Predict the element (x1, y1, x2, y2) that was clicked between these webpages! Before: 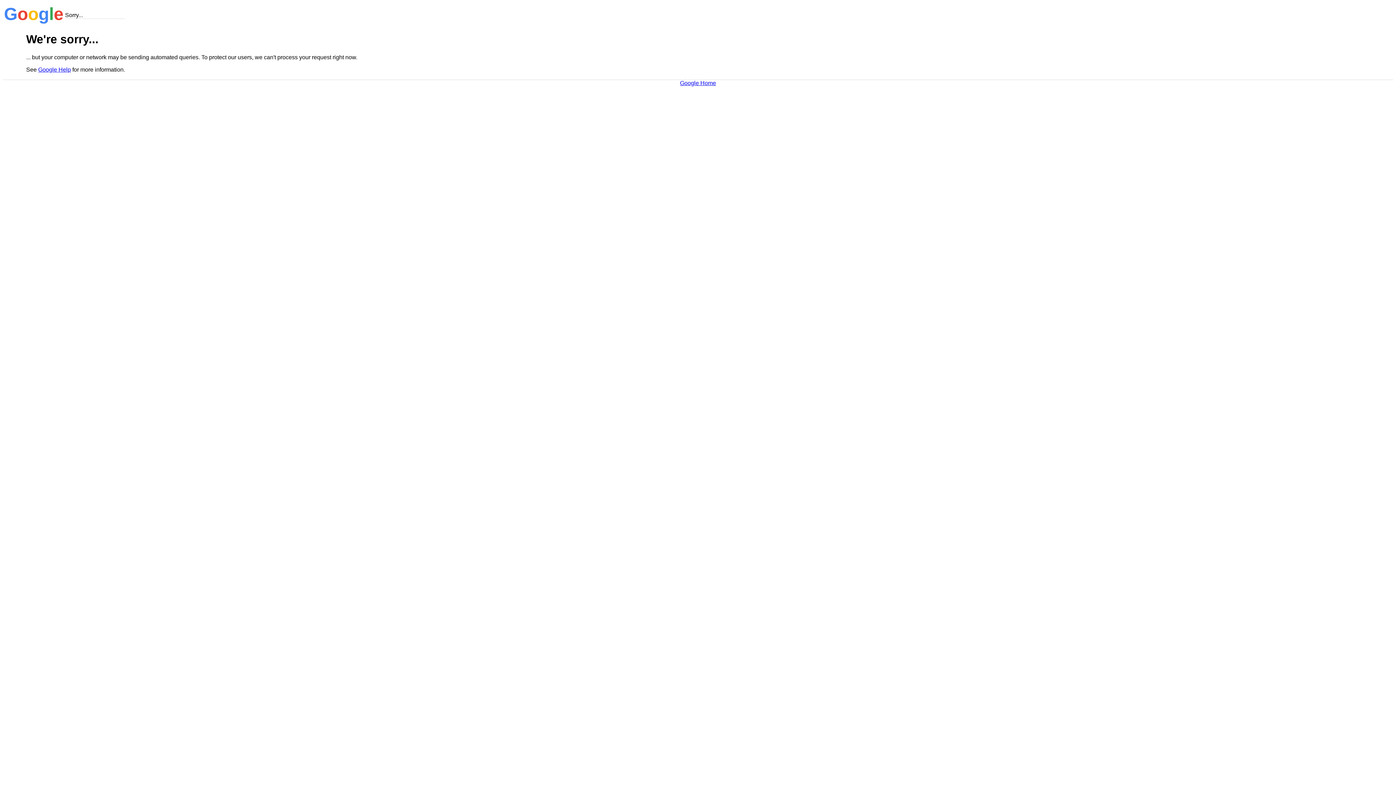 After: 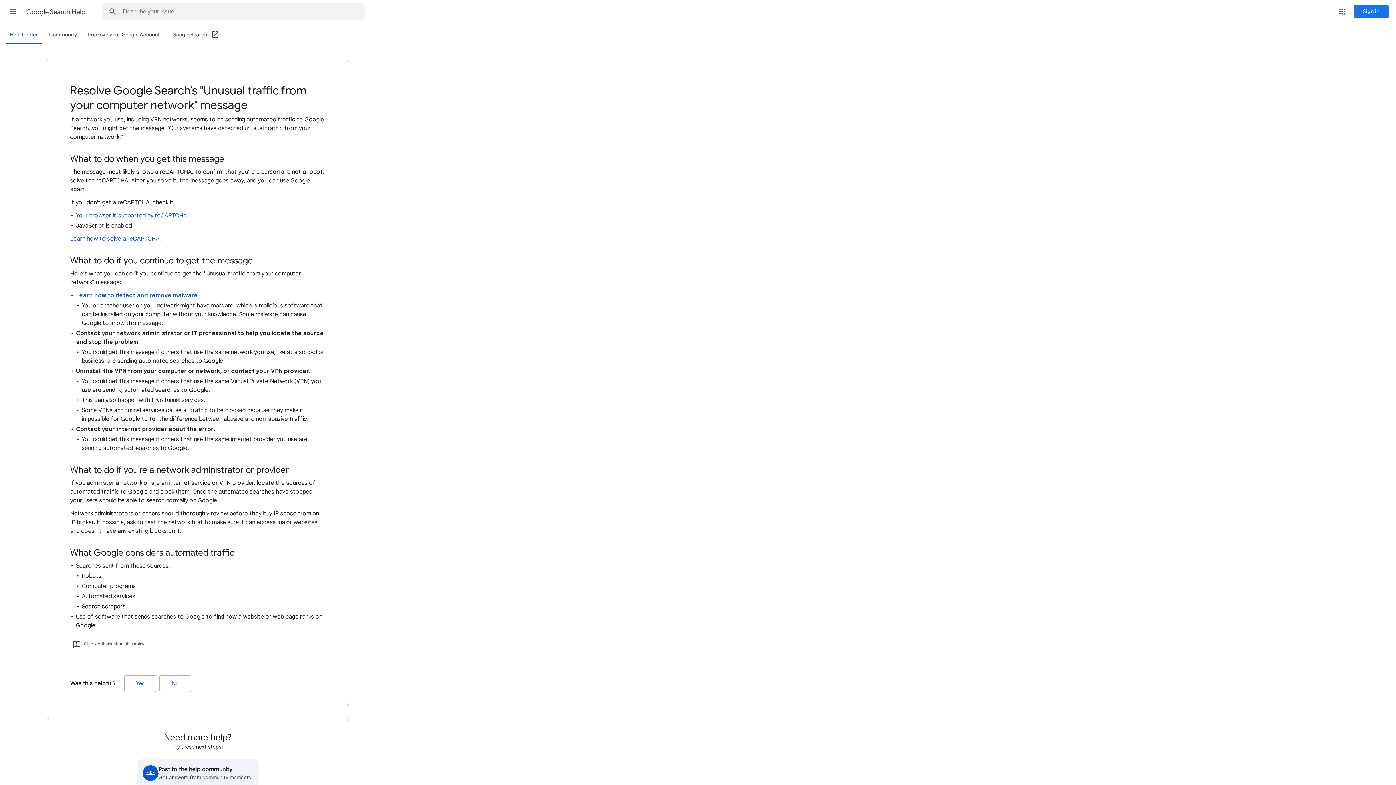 Action: label: Google Help bbox: (38, 66, 70, 72)